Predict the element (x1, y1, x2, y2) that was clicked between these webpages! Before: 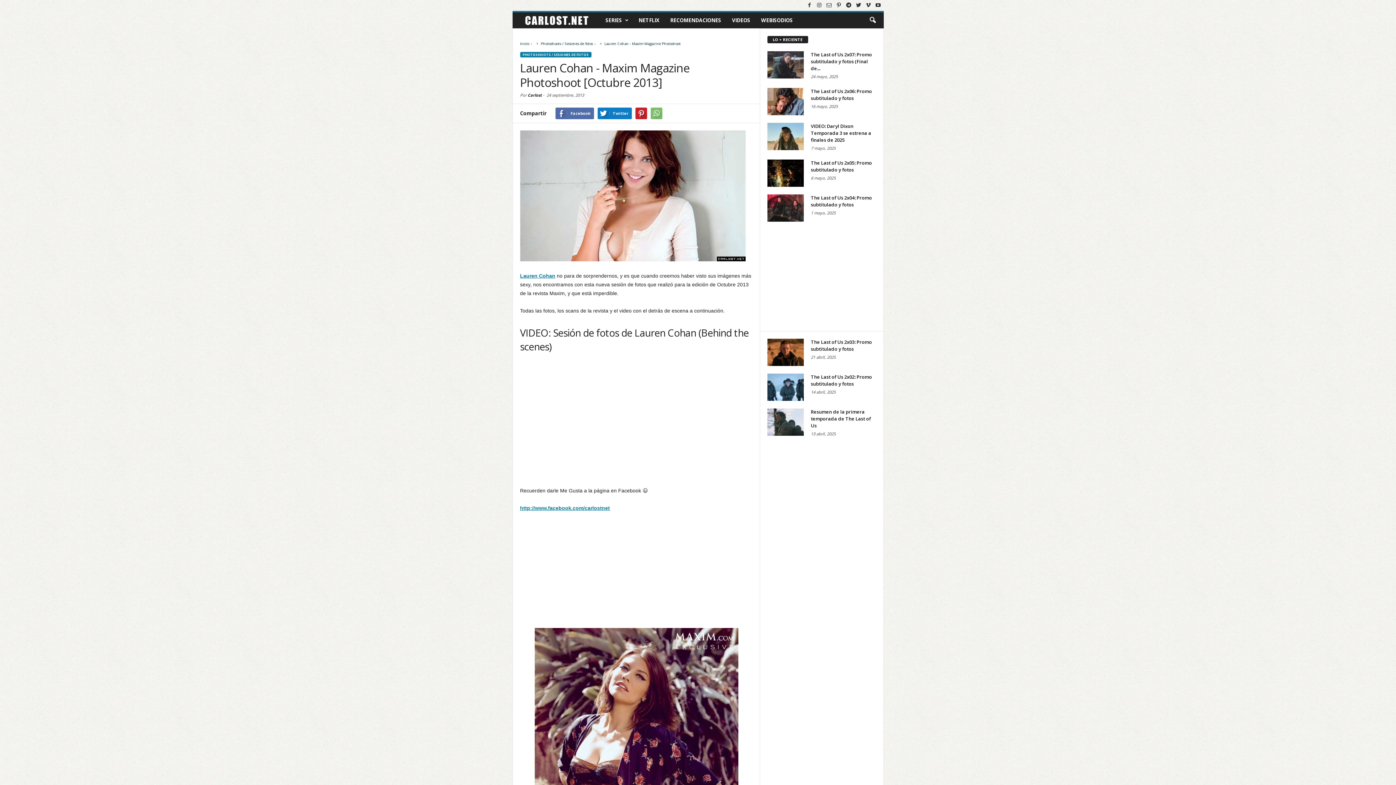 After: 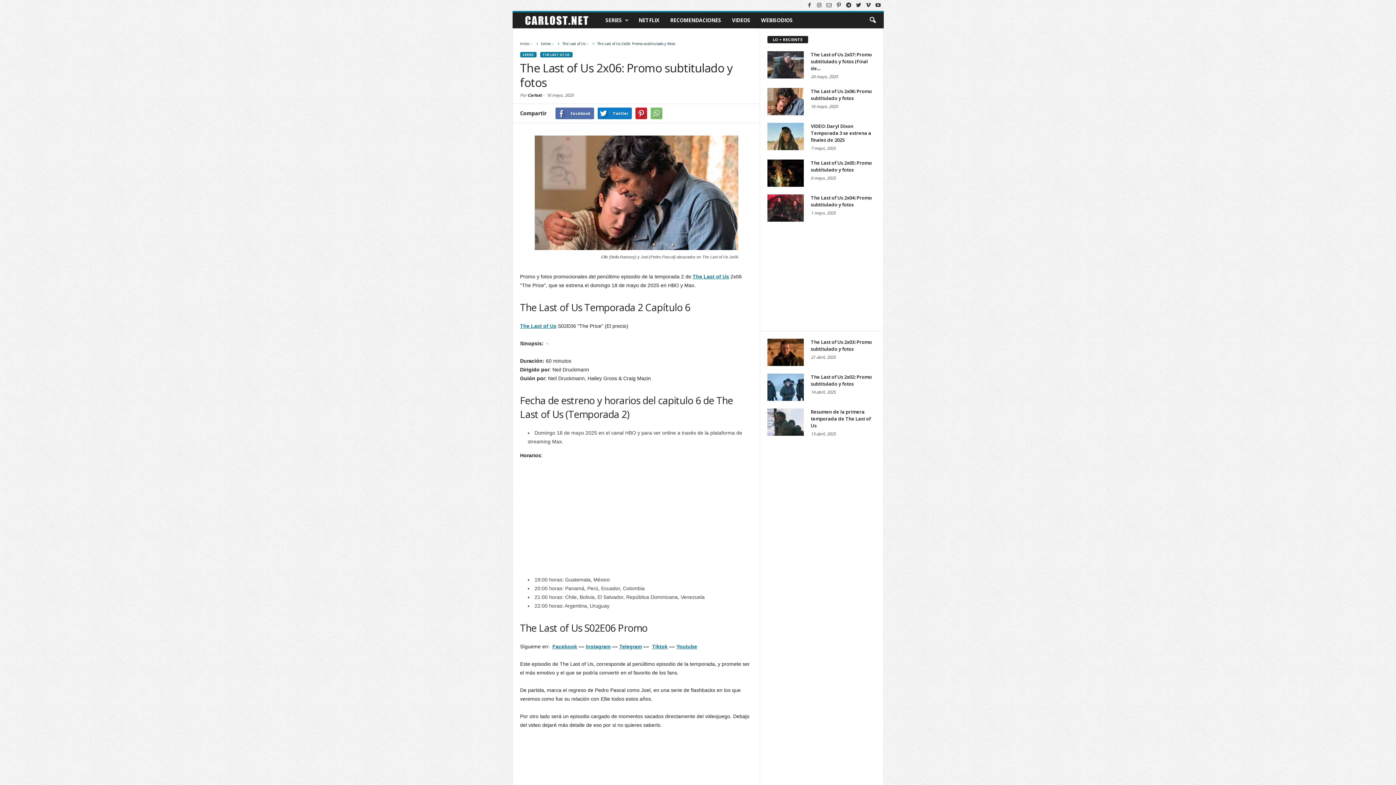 Action: bbox: (811, 87, 872, 101) label: The Last of Us 2x06: Promo subtitulado y fotos